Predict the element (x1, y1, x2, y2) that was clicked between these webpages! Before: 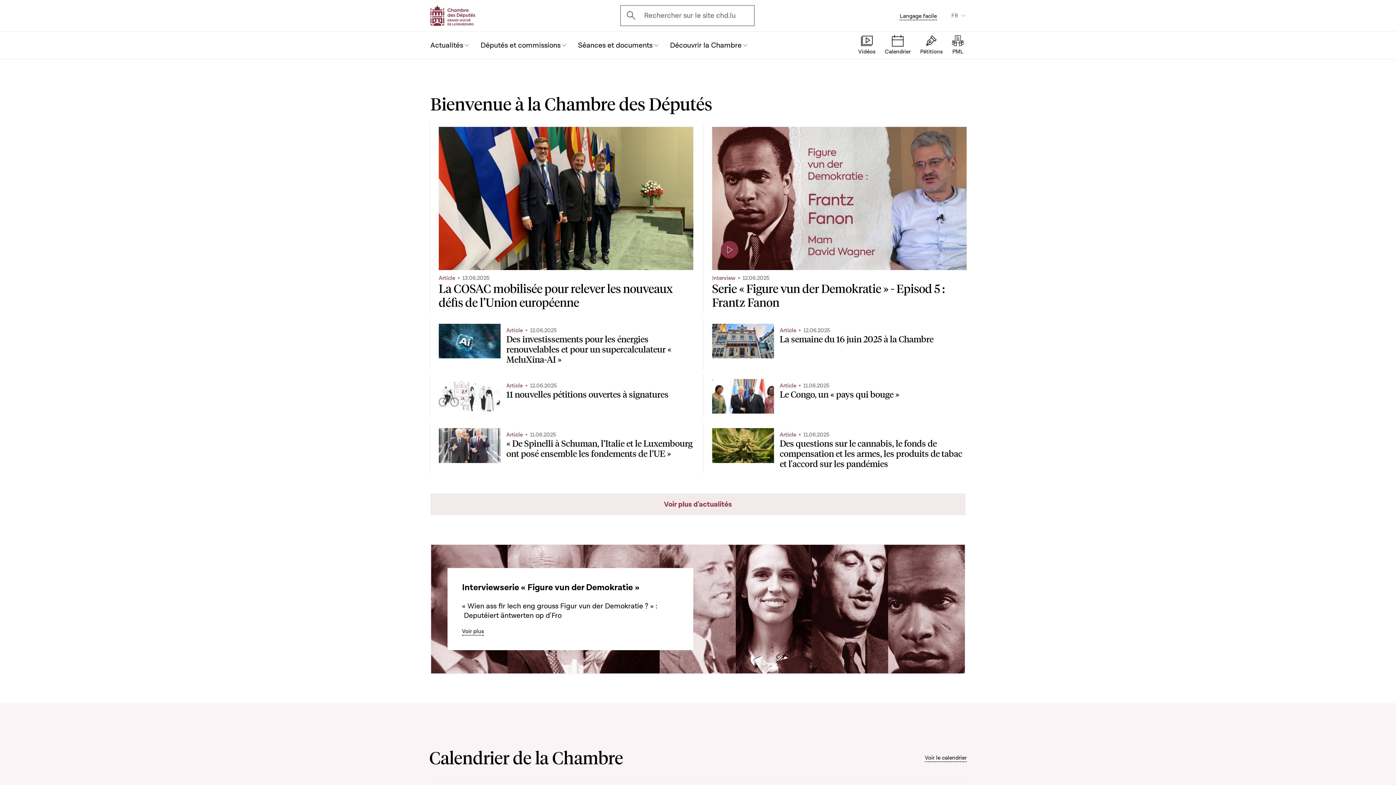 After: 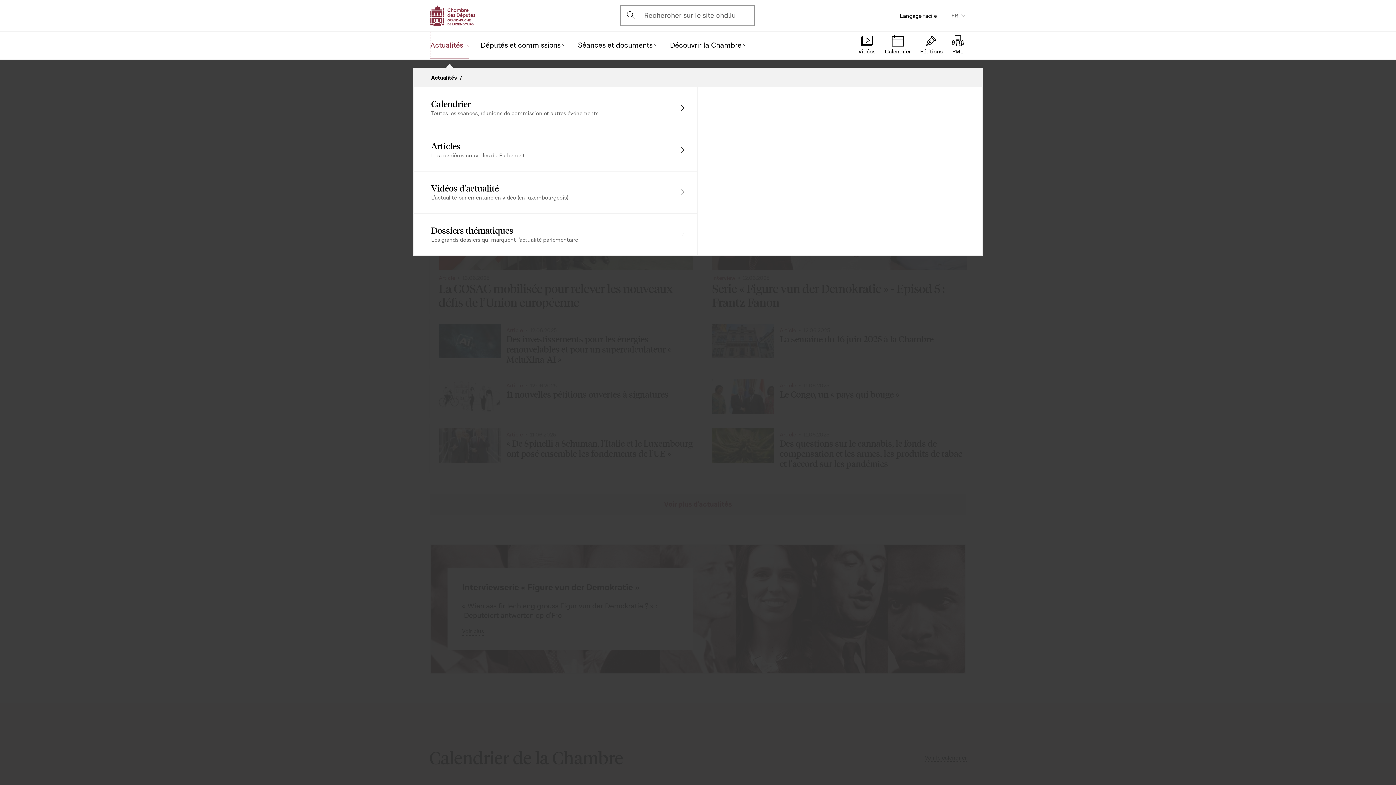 Action: bbox: (430, 32, 469, 58) label: Actualités